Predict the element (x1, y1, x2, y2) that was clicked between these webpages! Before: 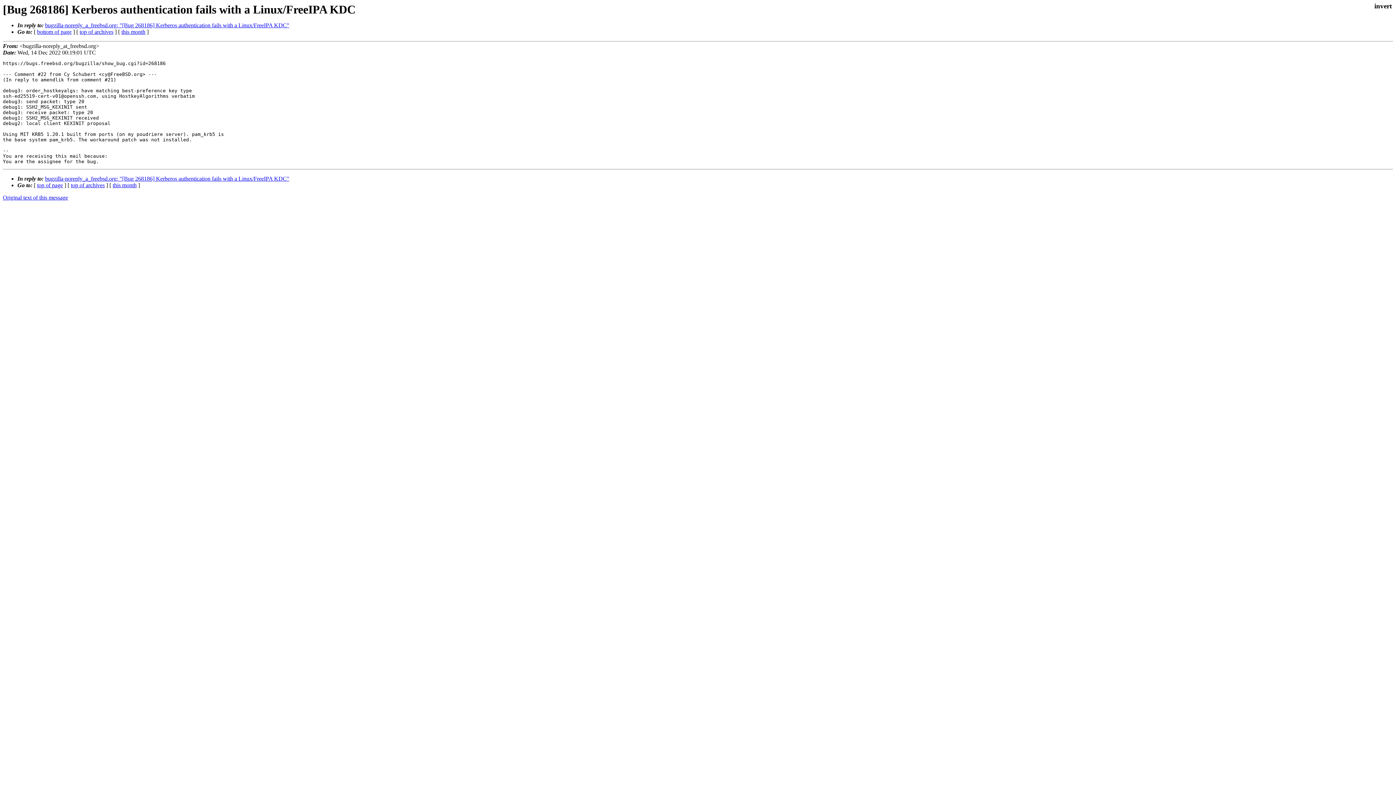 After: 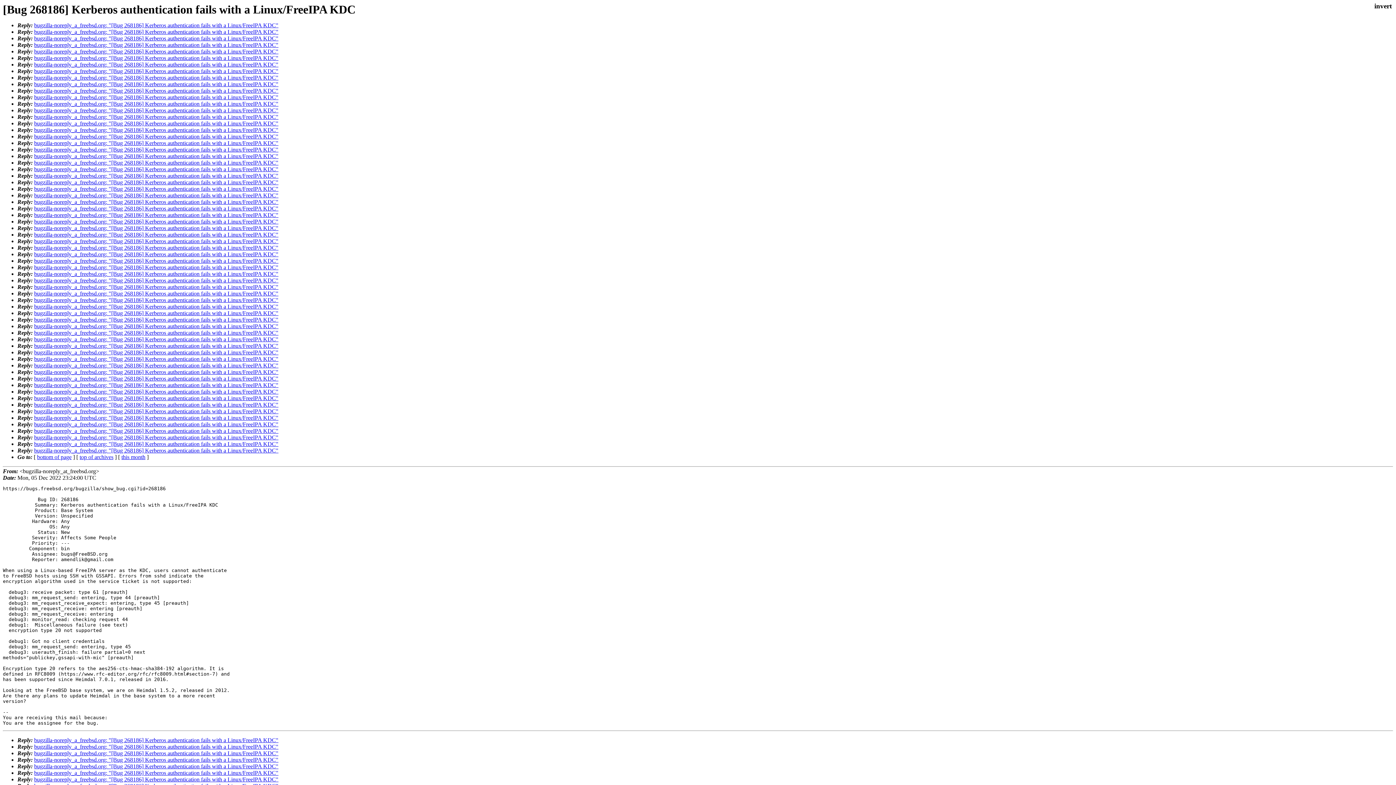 Action: label: bugzilla-noreply_a_freebsd.org: "[Bug 268186] Kerberos authentication fails with a Linux/FreeIPA KDC" bbox: (45, 22, 289, 28)